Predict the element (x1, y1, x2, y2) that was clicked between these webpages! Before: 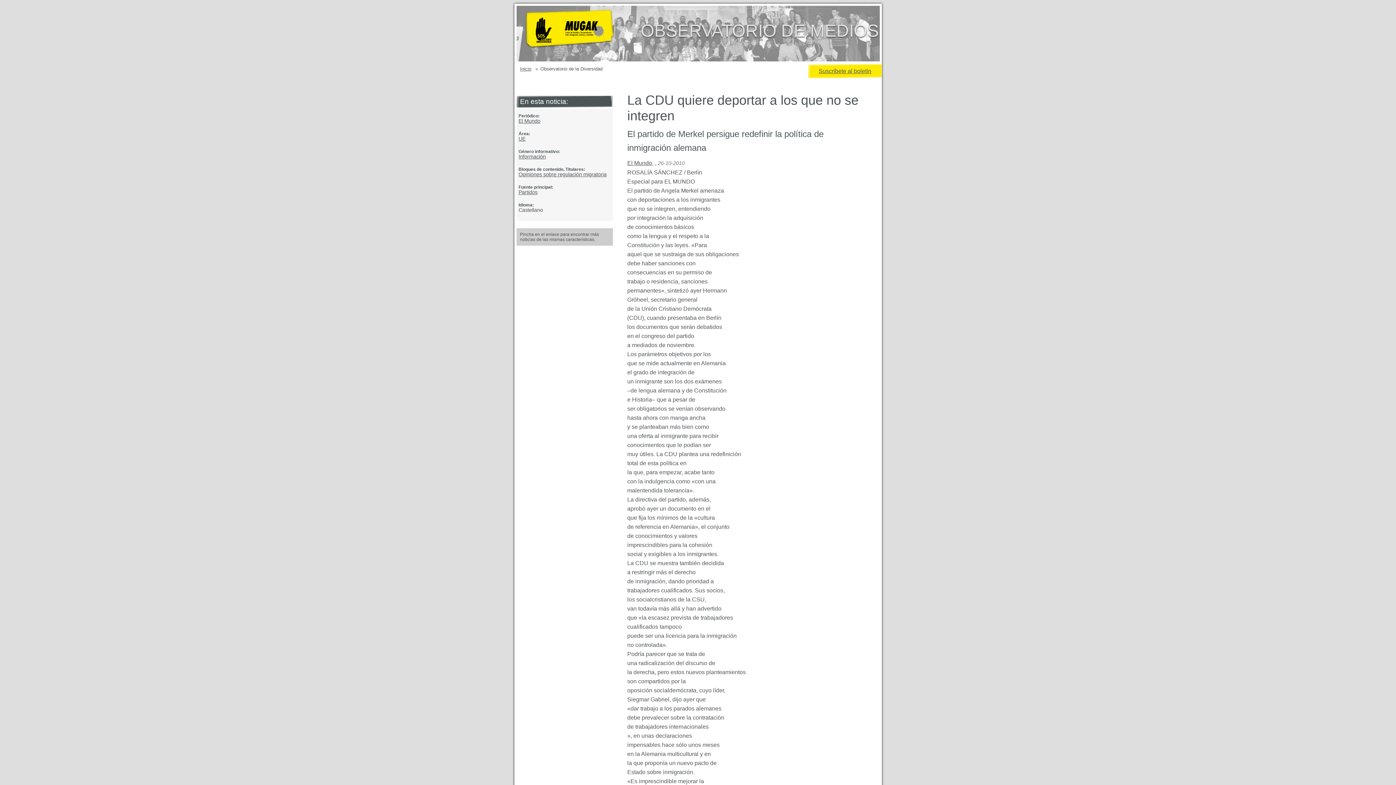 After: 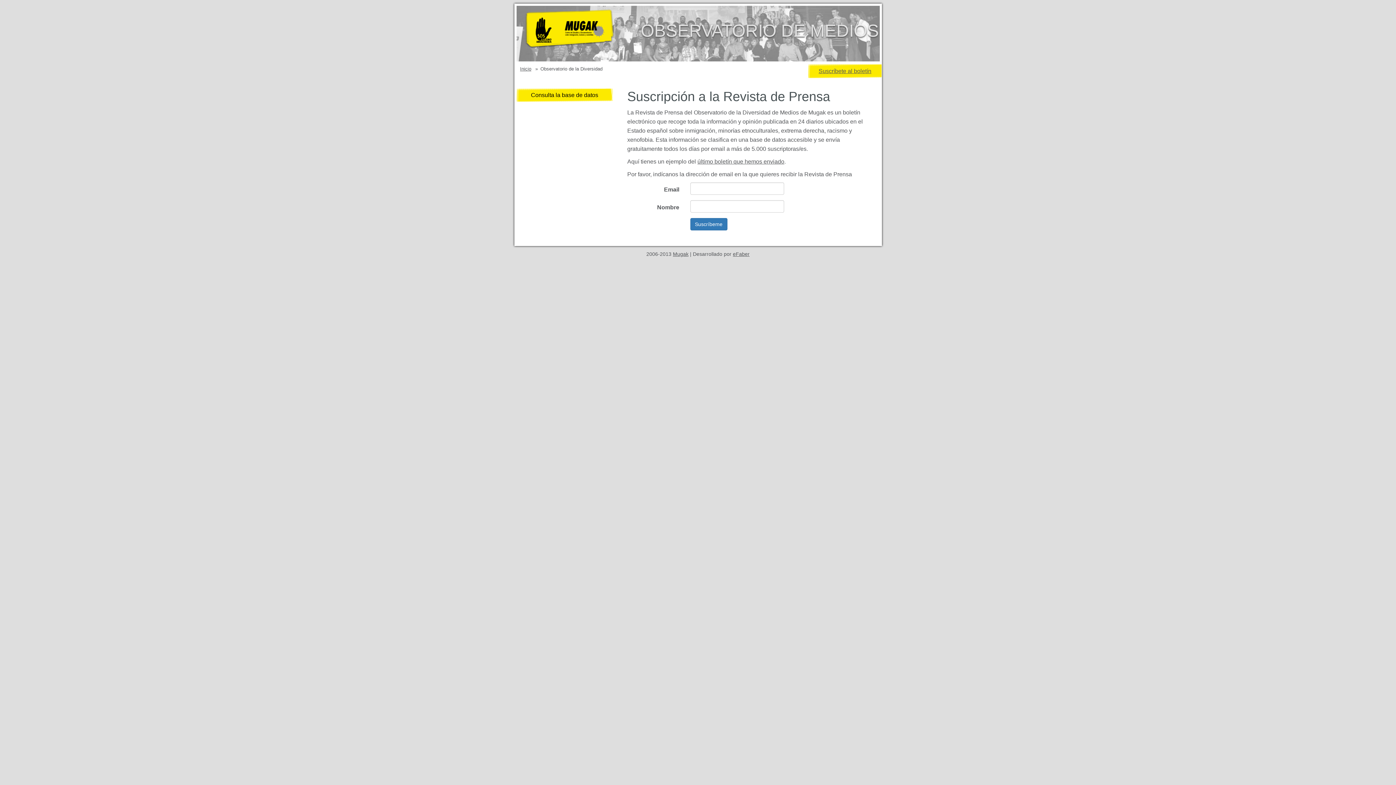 Action: label: Suscríbete al boletín bbox: (818, 68, 871, 74)